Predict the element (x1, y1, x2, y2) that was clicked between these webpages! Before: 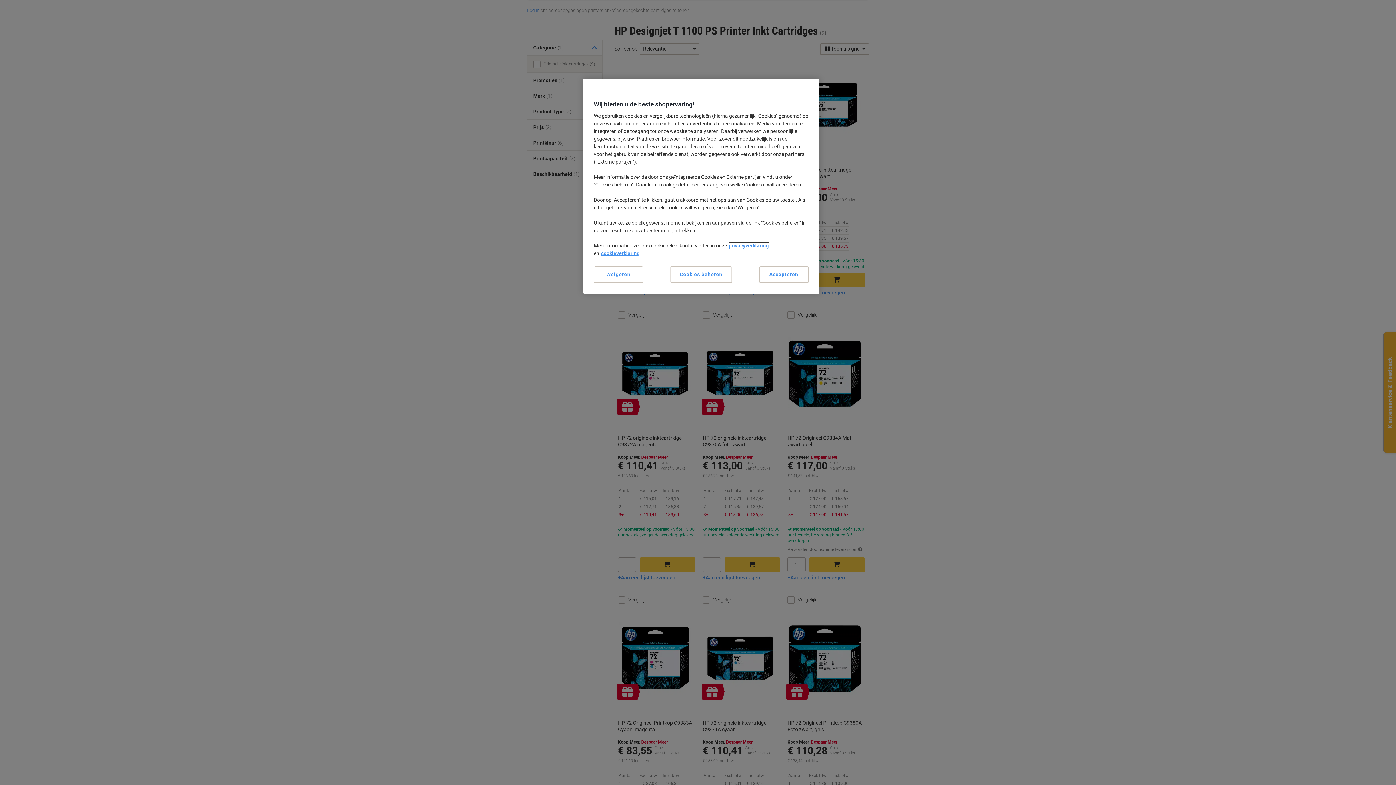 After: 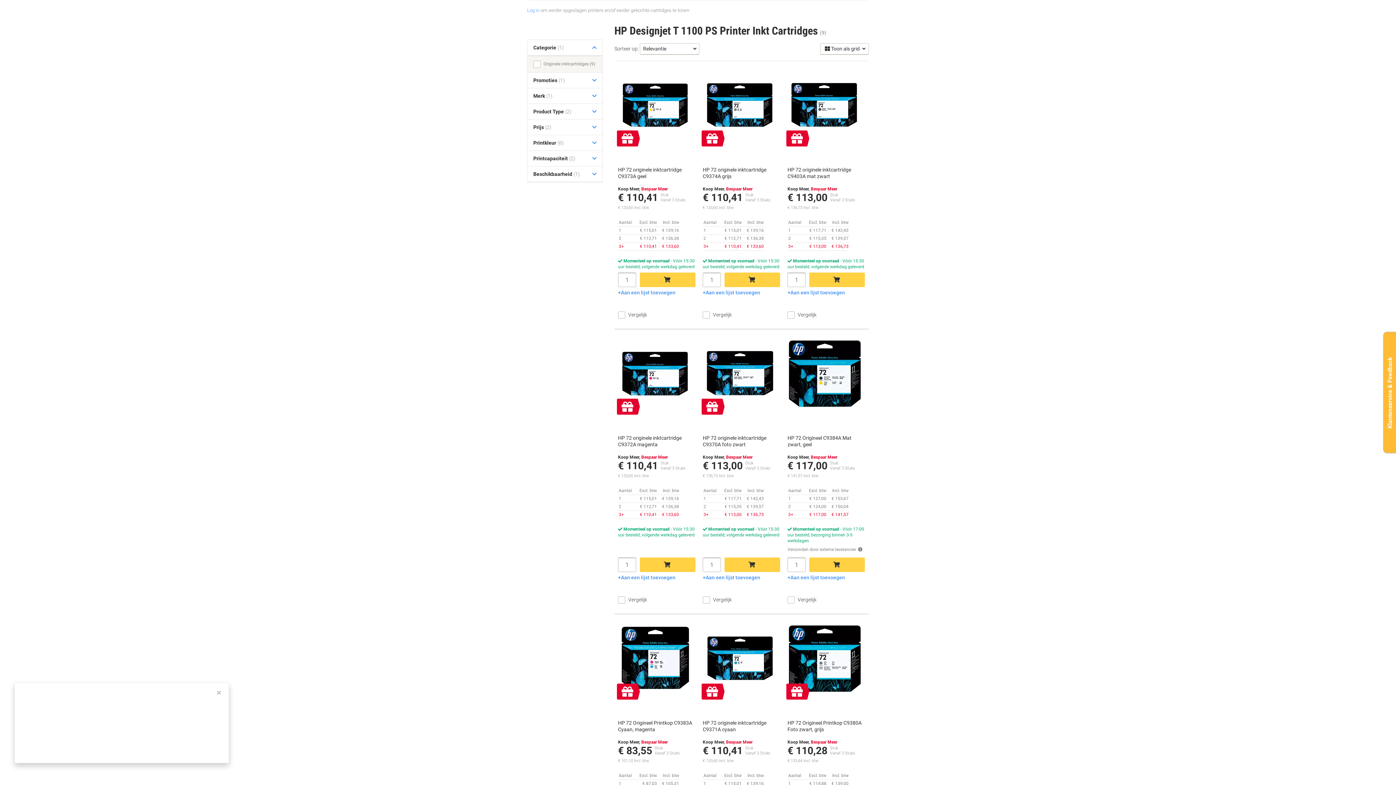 Action: bbox: (759, 266, 808, 283) label: Accepteren